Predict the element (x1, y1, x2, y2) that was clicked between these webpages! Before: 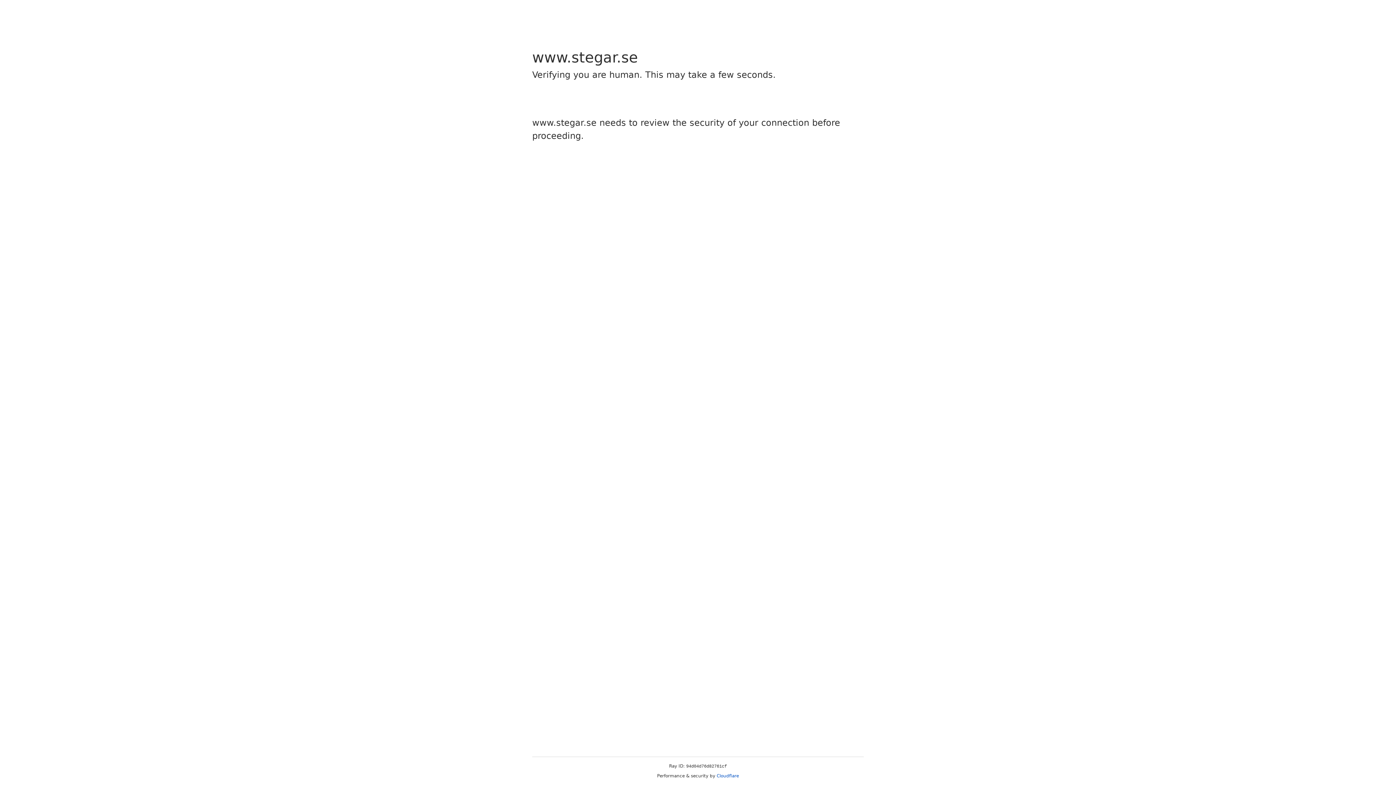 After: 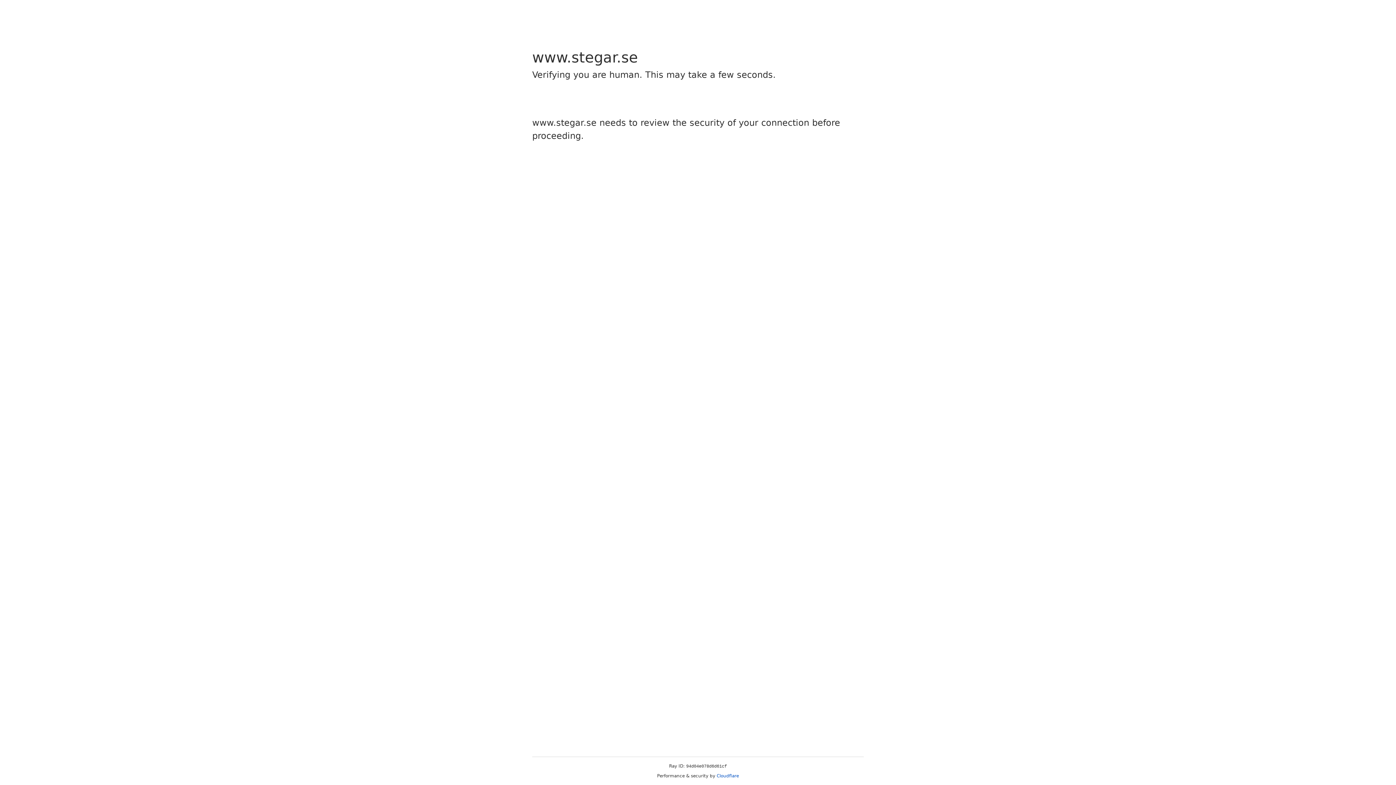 Action: bbox: (716, 773, 739, 778) label: Cloudflare